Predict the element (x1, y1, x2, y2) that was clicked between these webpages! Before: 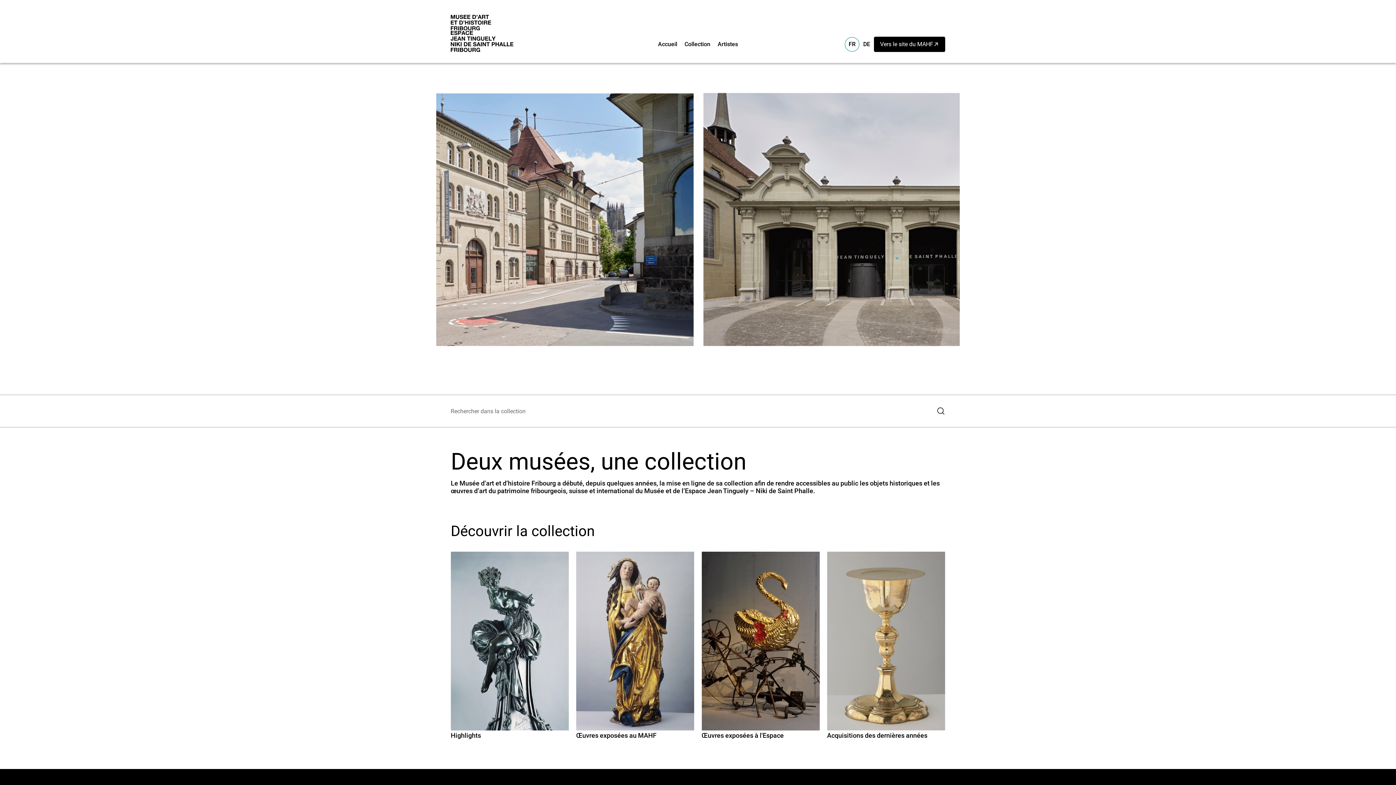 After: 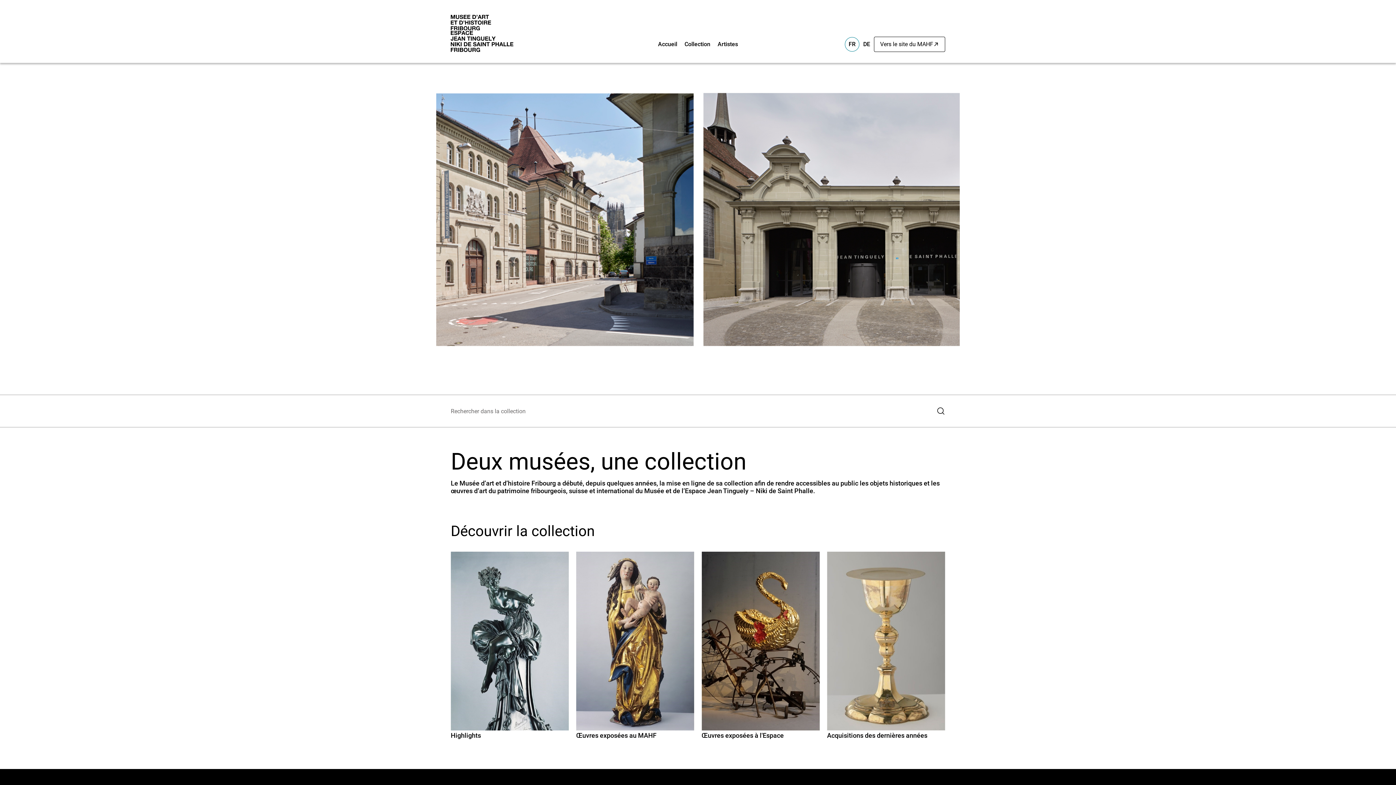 Action: bbox: (874, 36, 945, 52) label: Vers le site du MAHF